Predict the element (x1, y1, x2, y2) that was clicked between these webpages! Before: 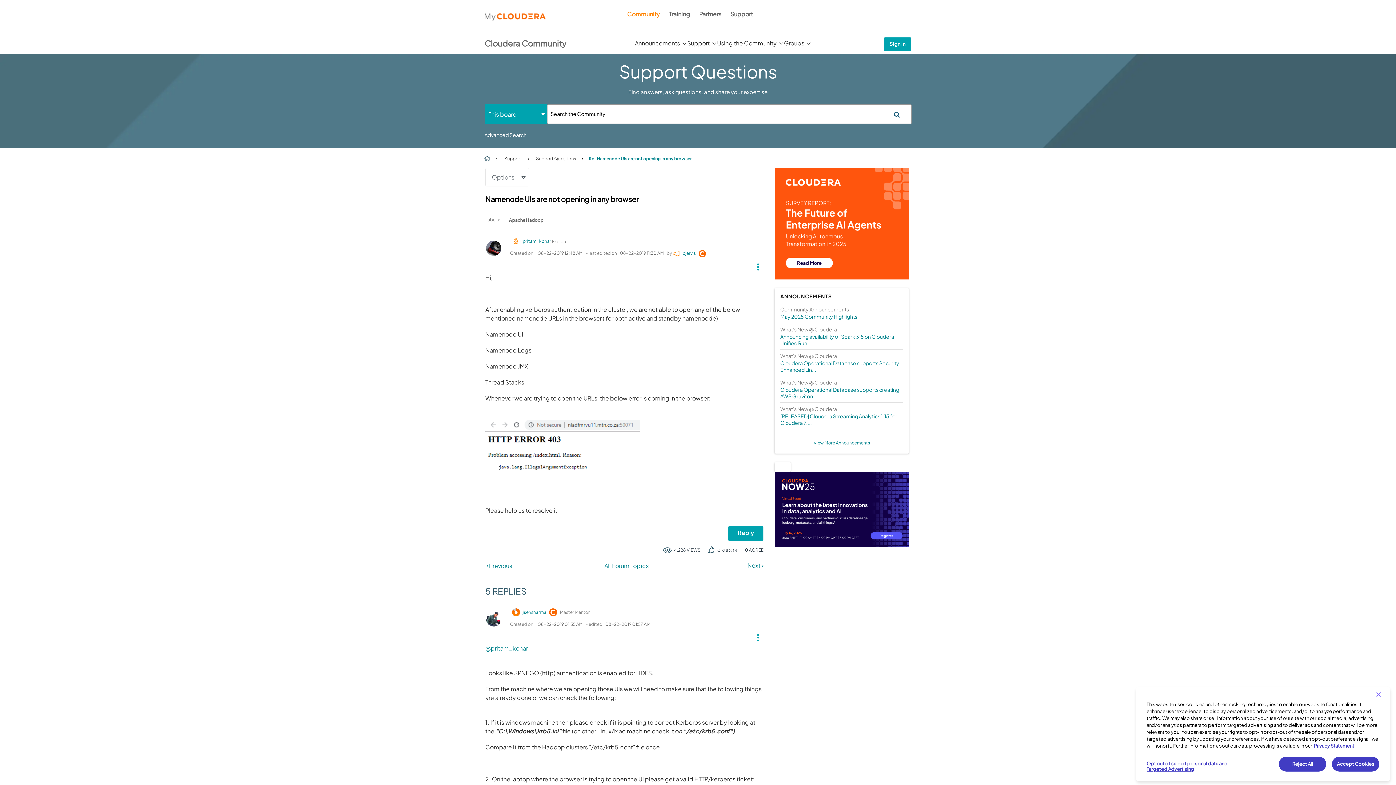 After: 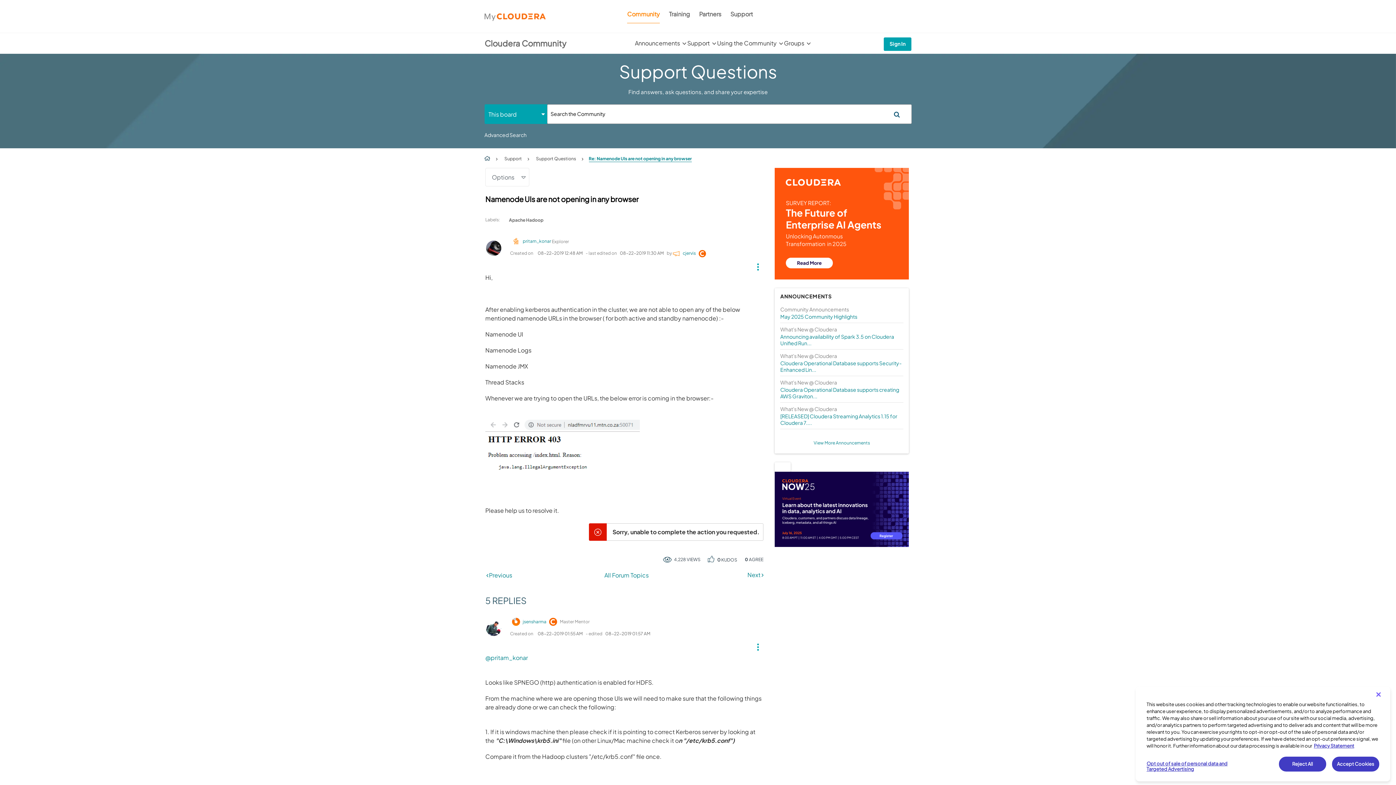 Action: bbox: (728, 526, 763, 540) label: Reply to Namenode UIs are not opening in any browser post